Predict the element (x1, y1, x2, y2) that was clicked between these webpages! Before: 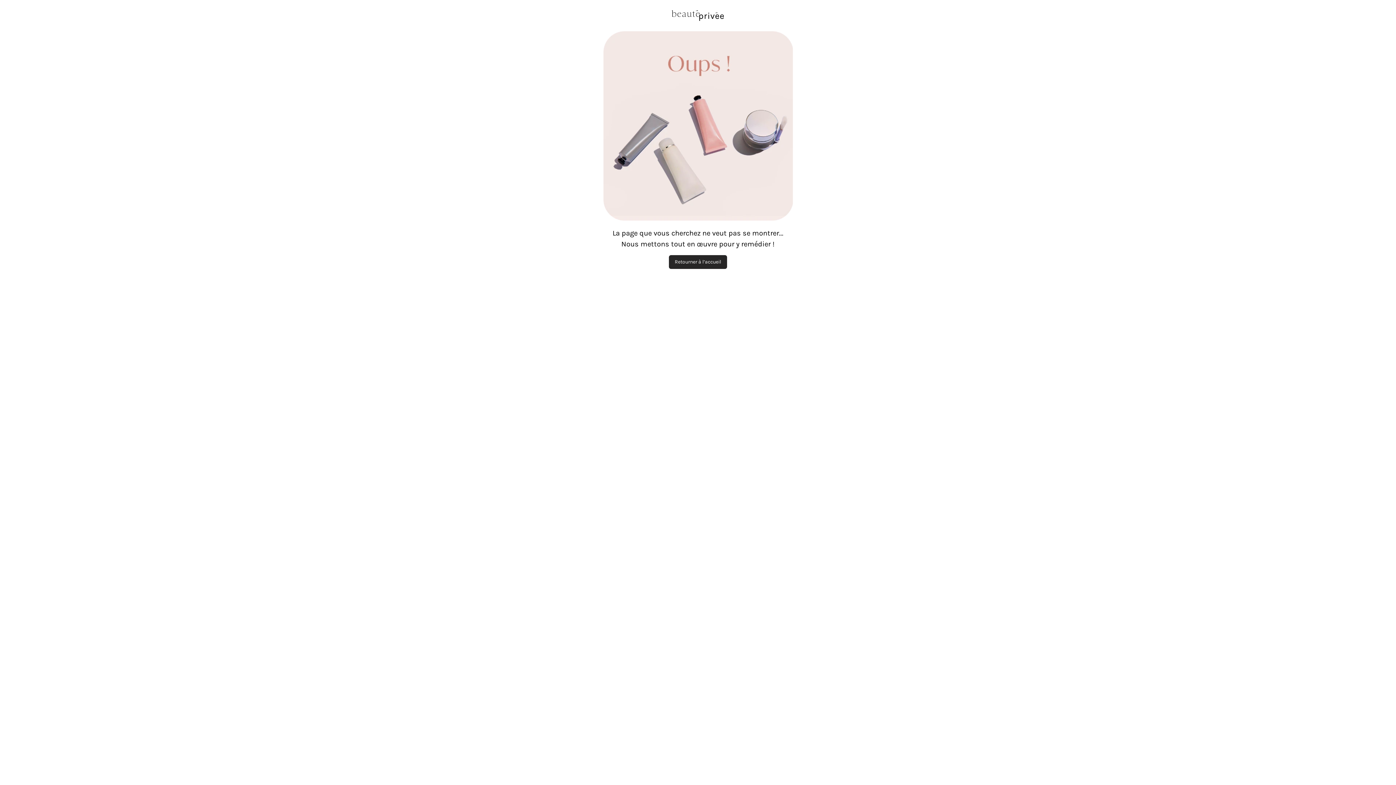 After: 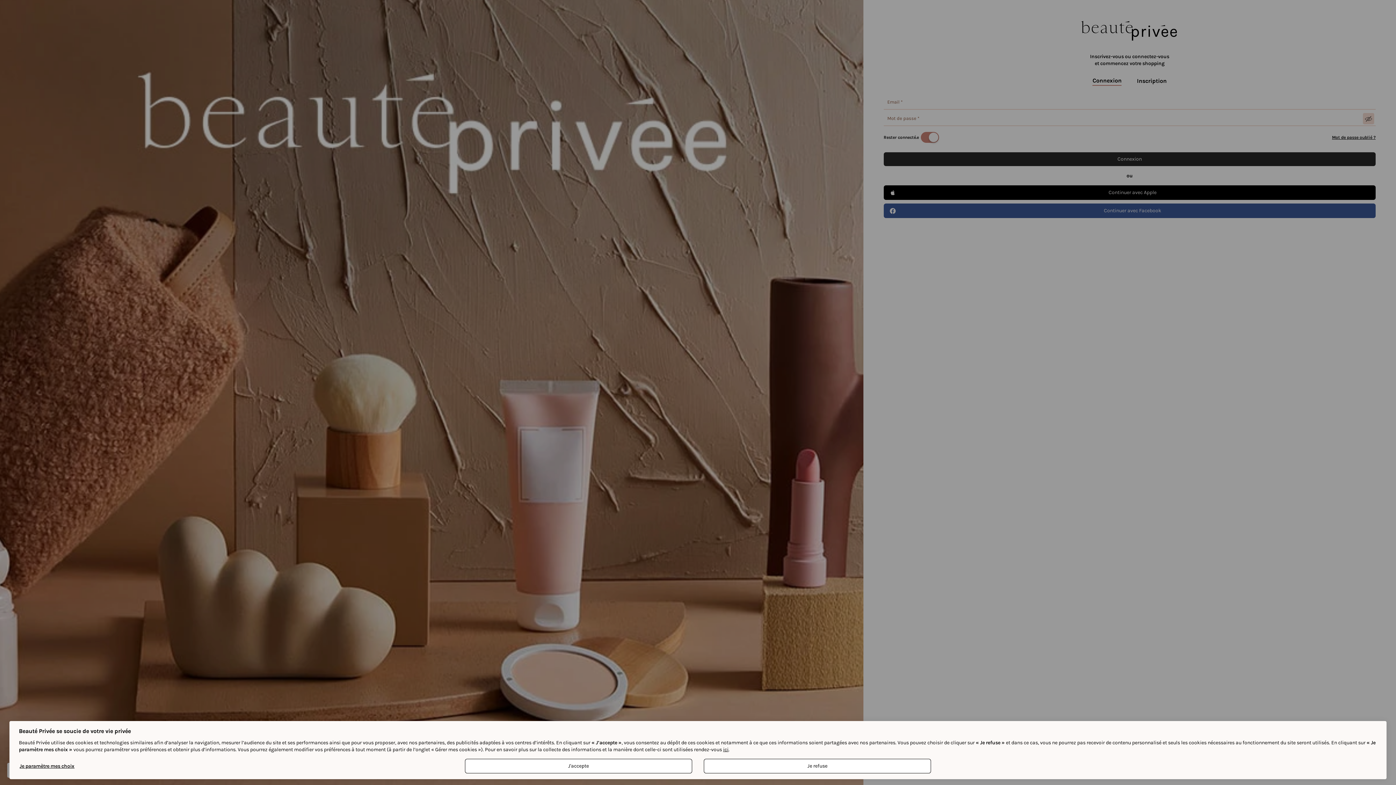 Action: bbox: (538, 9, 858, 22)